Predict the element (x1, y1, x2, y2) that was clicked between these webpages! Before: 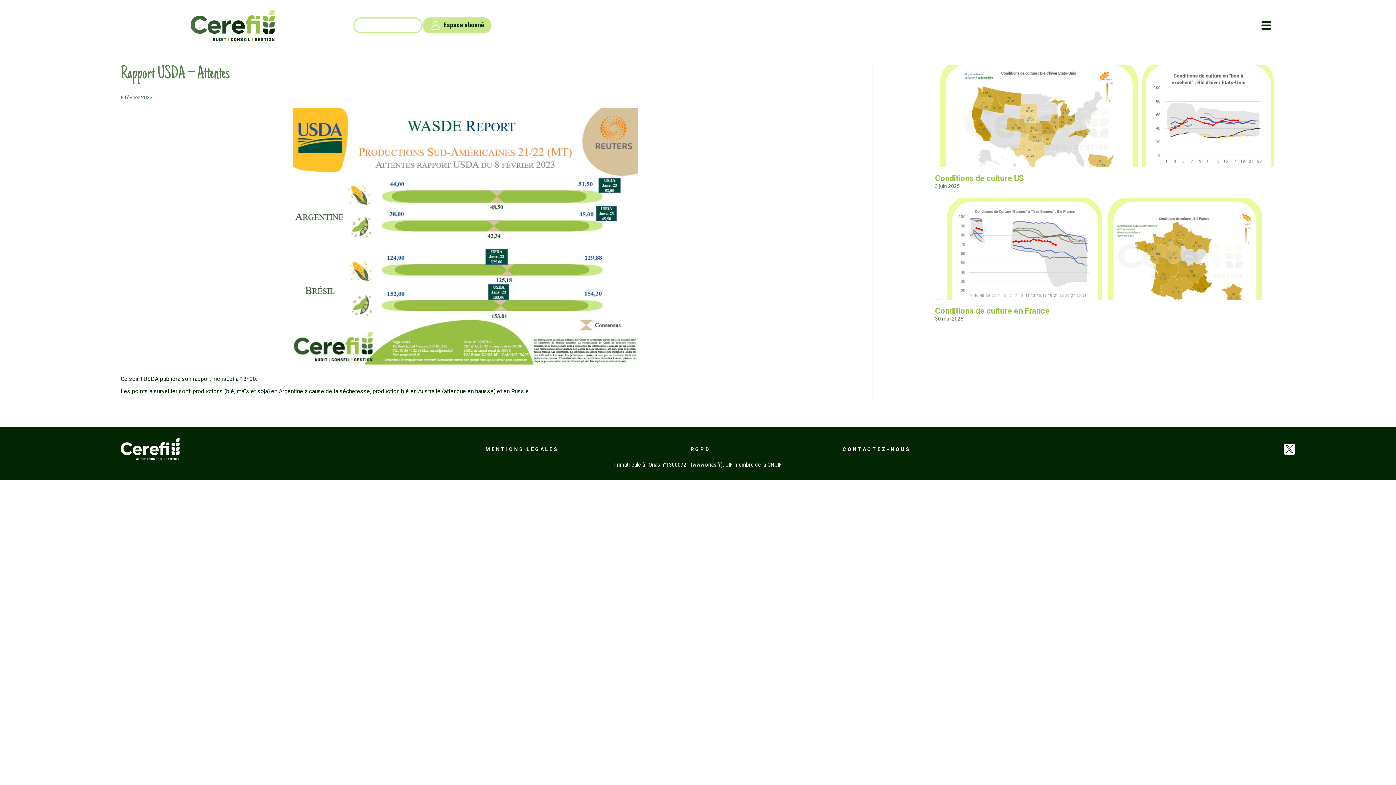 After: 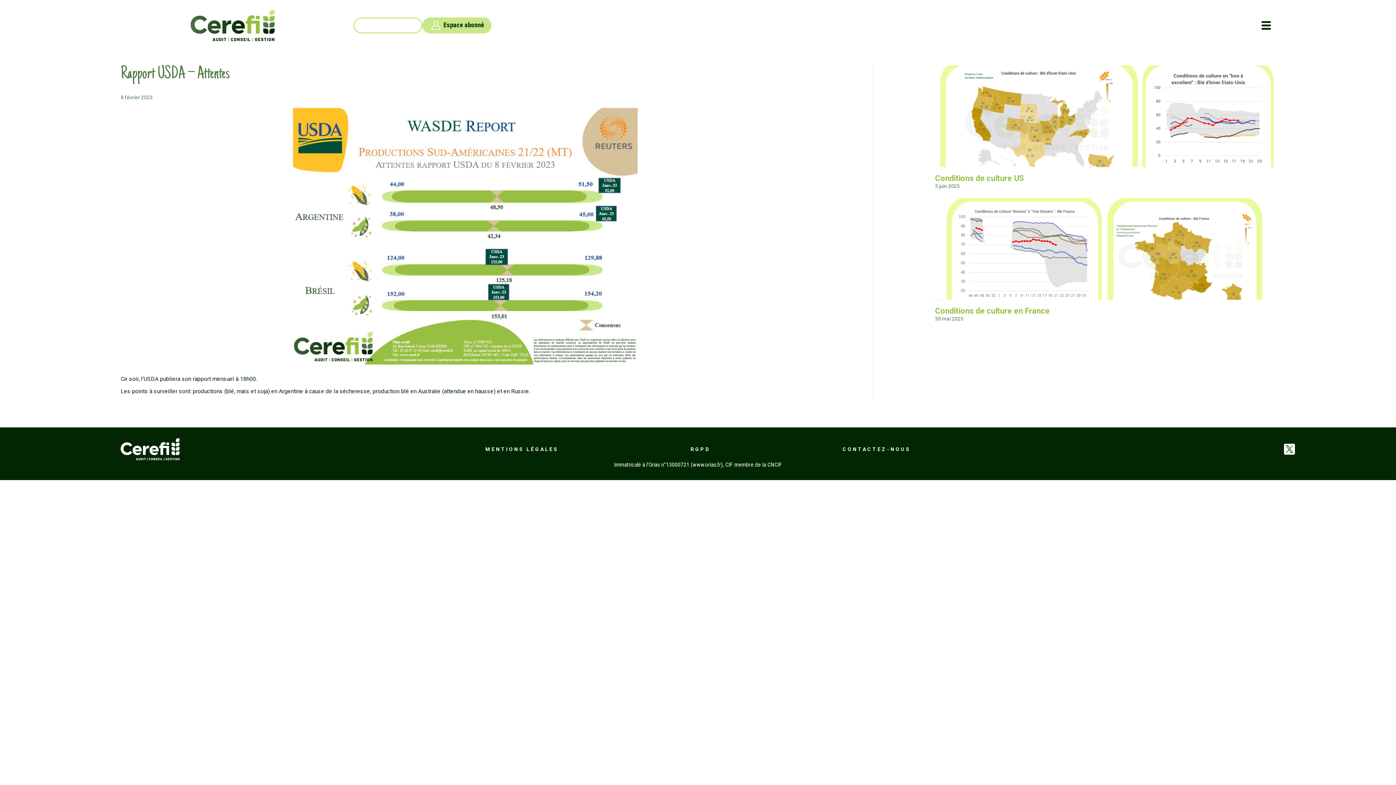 Action: bbox: (1284, 445, 1295, 452)